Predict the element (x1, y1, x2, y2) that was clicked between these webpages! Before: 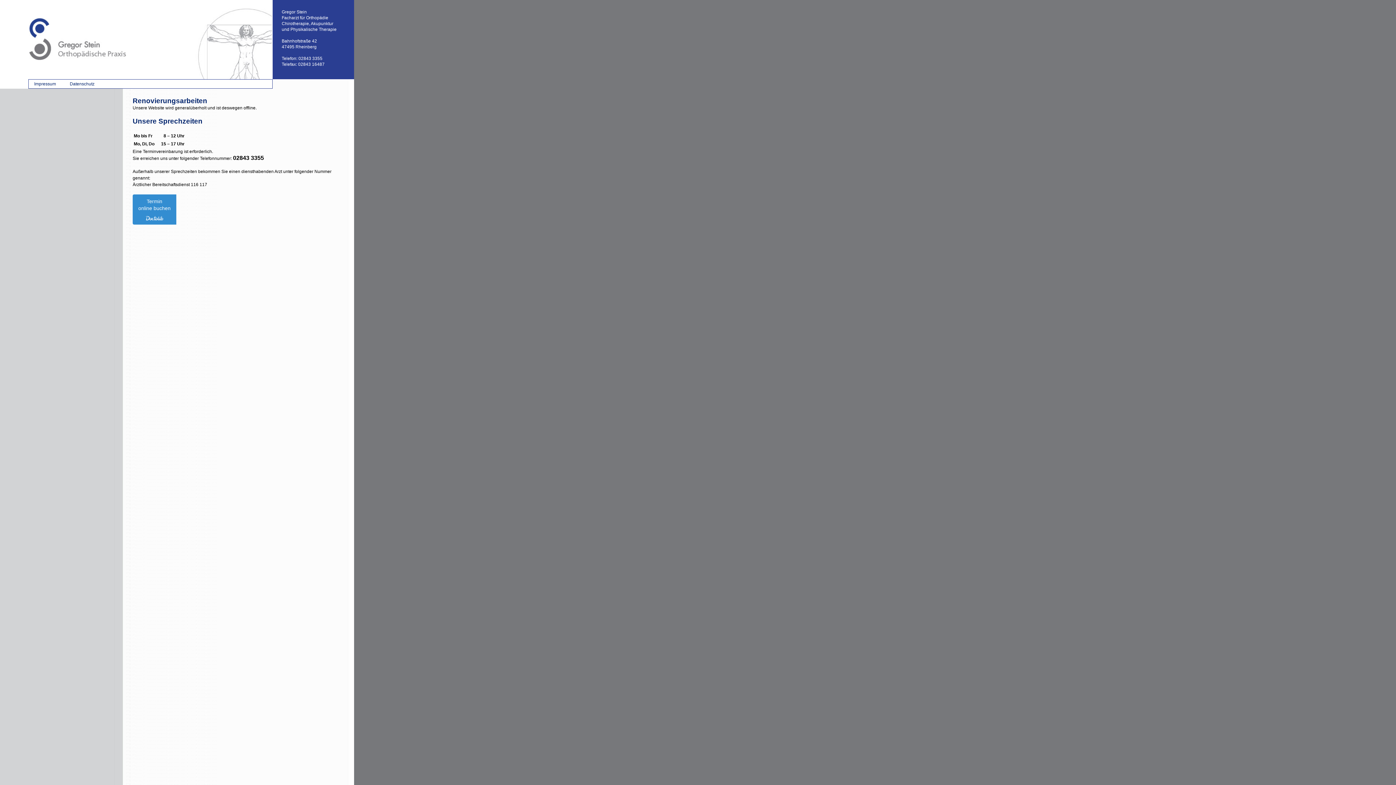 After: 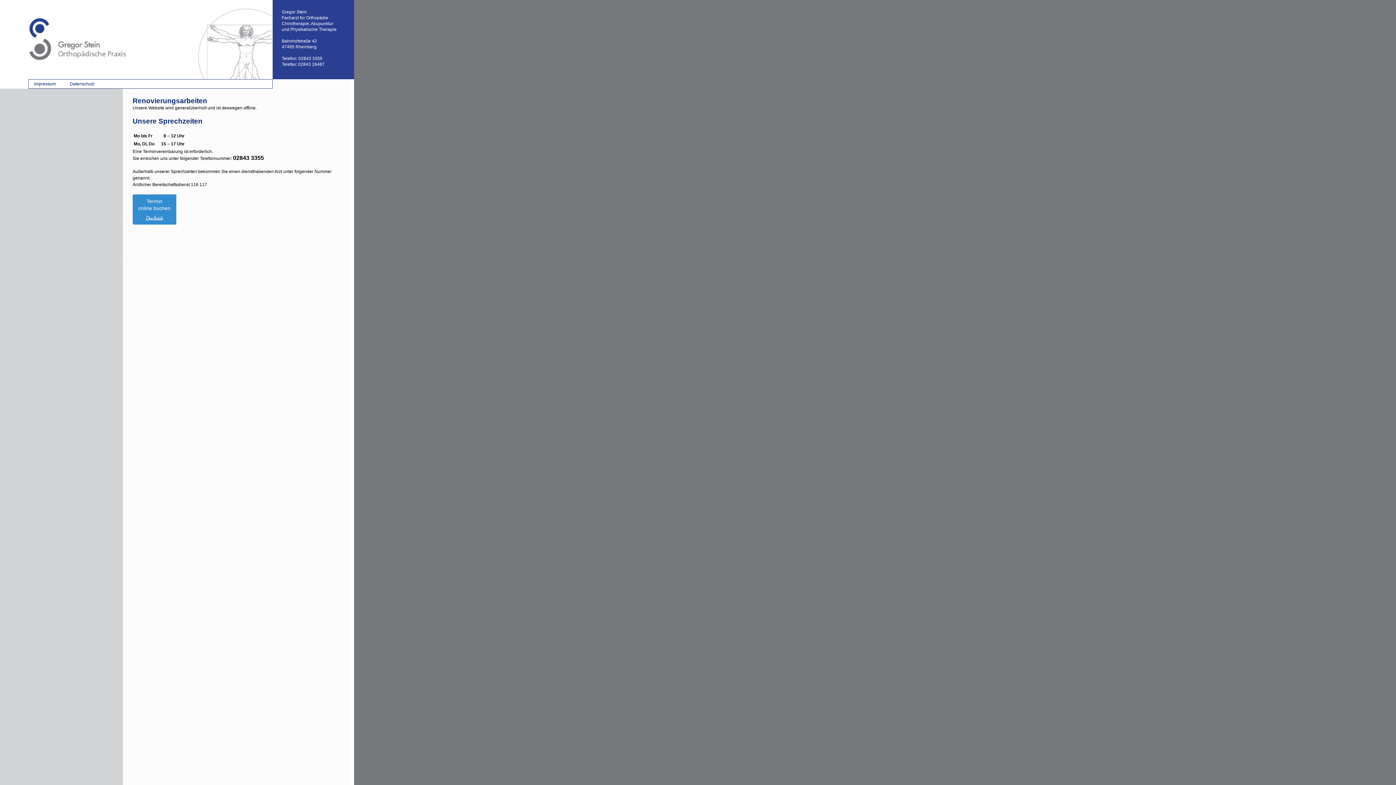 Action: bbox: (132, 194, 176, 224) label: Termin
online buchen